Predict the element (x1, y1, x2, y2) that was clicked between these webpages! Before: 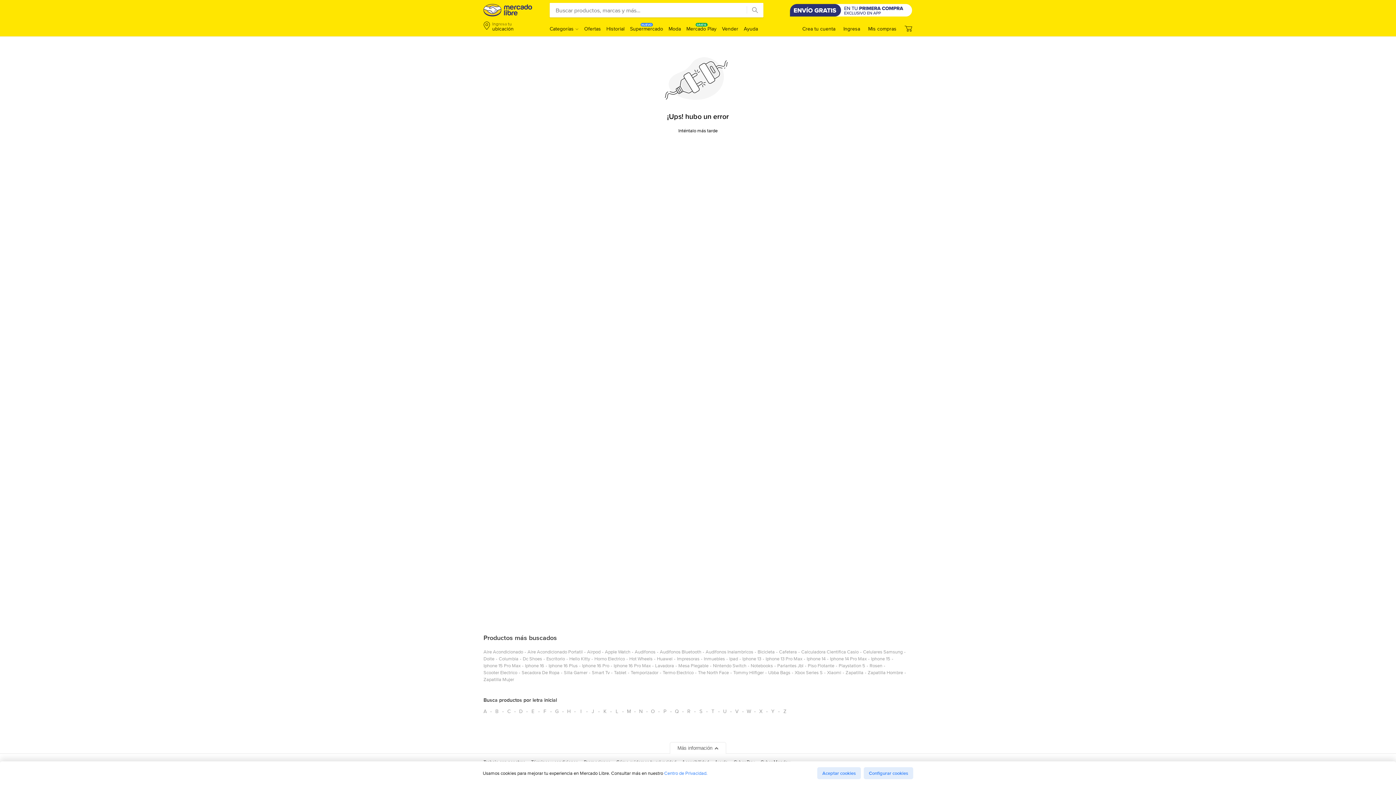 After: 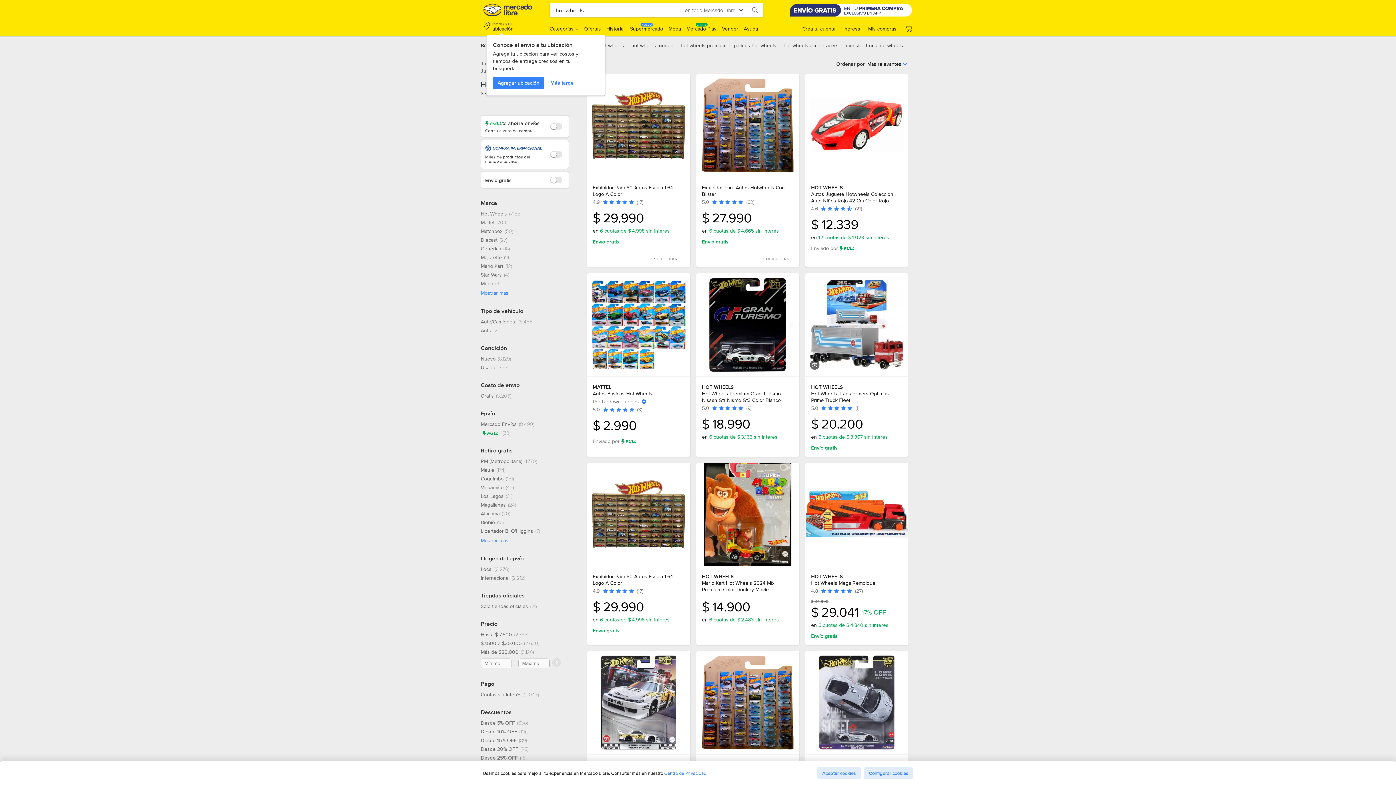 Action: label: hot wheels bbox: (629, 655, 652, 665)